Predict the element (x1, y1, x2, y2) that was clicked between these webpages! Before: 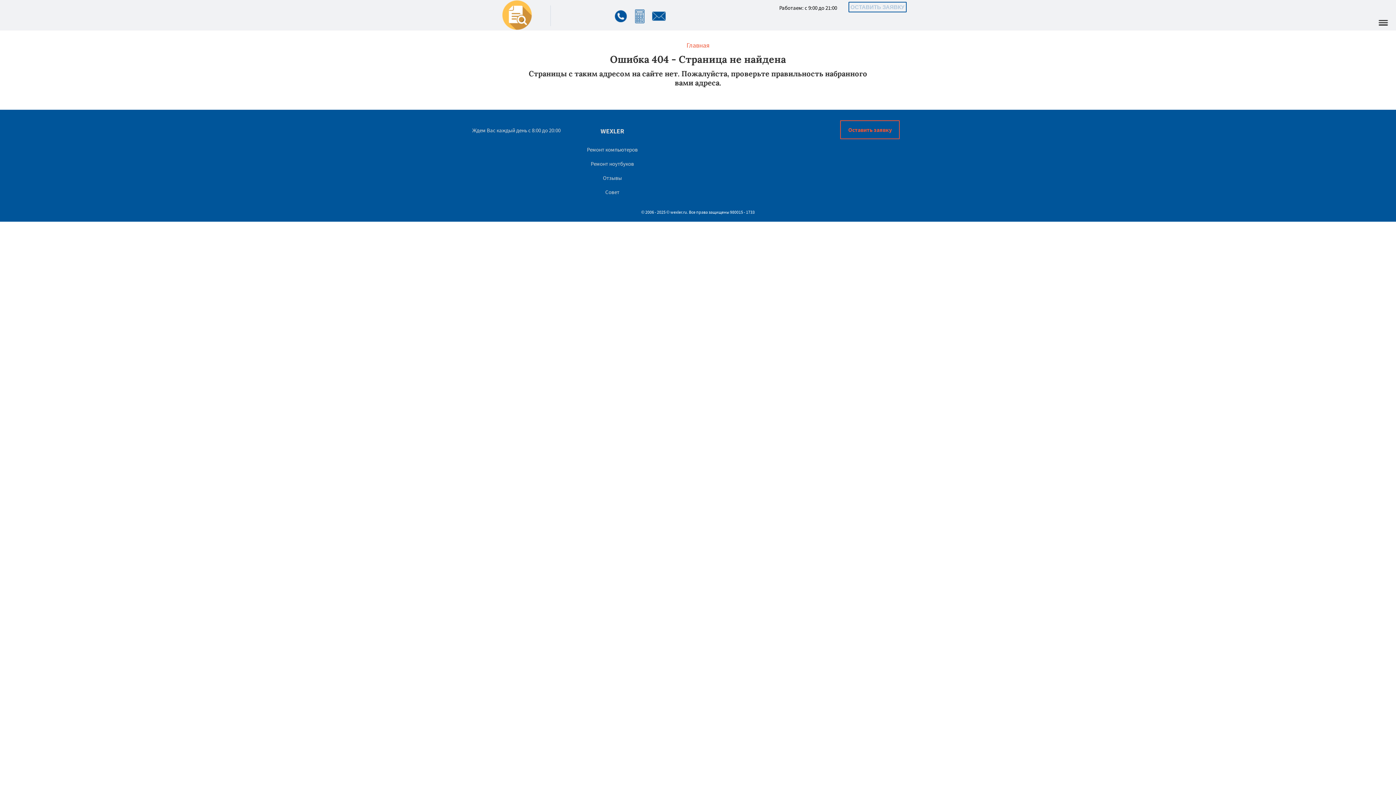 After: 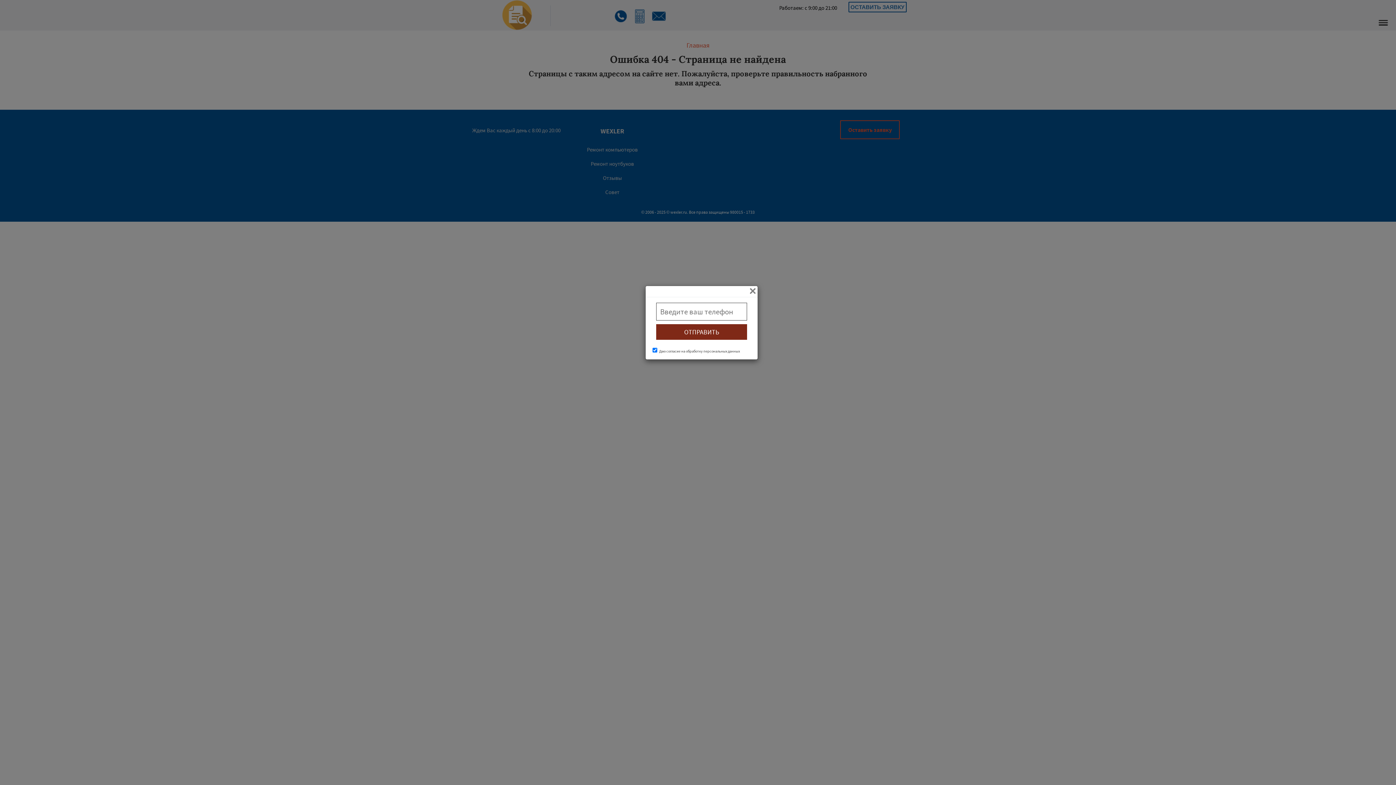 Action: bbox: (848, 1, 906, 12) label: ОСТАВИТЬ ЗАЯВКУ